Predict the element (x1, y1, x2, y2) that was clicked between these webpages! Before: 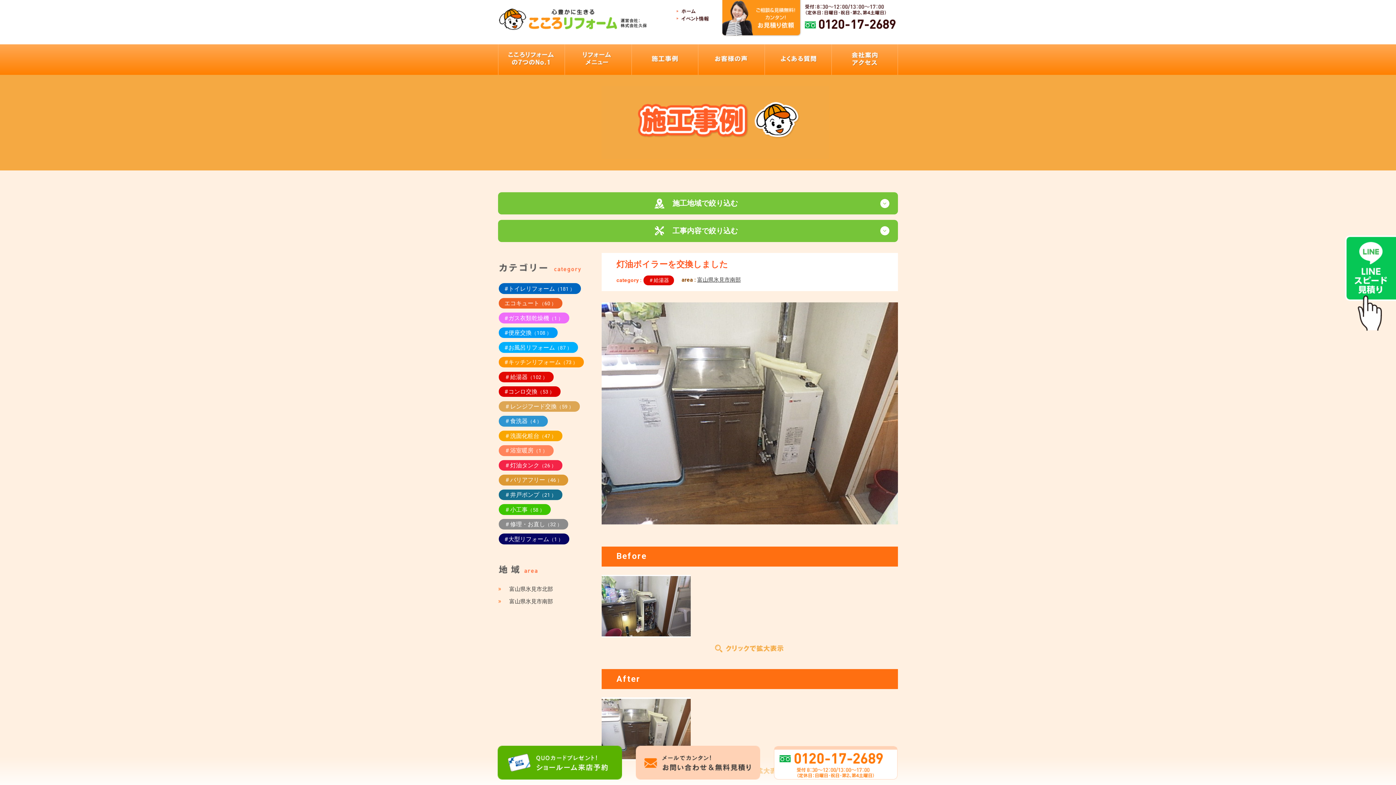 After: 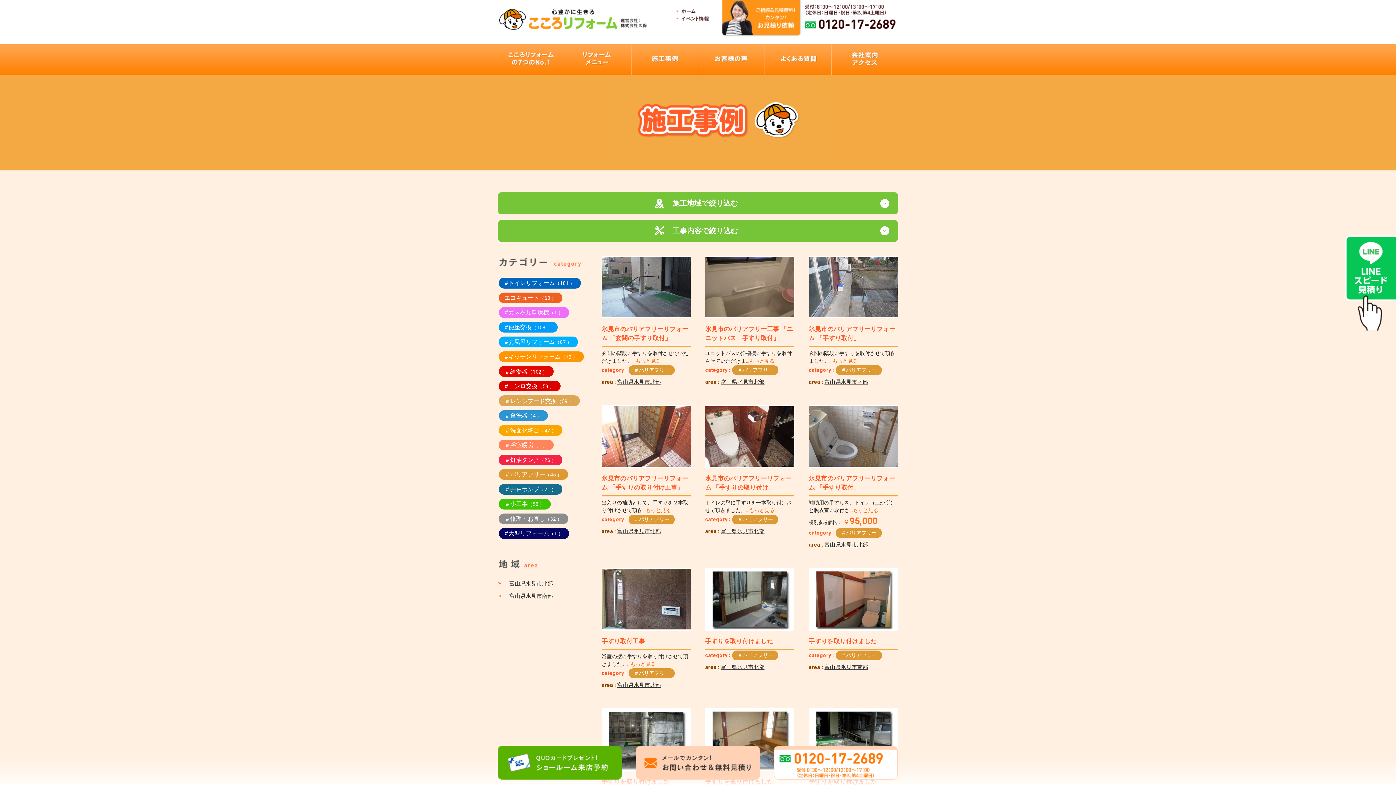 Action: bbox: (498, 475, 568, 485) label: ＃バリアフリー（46 ）